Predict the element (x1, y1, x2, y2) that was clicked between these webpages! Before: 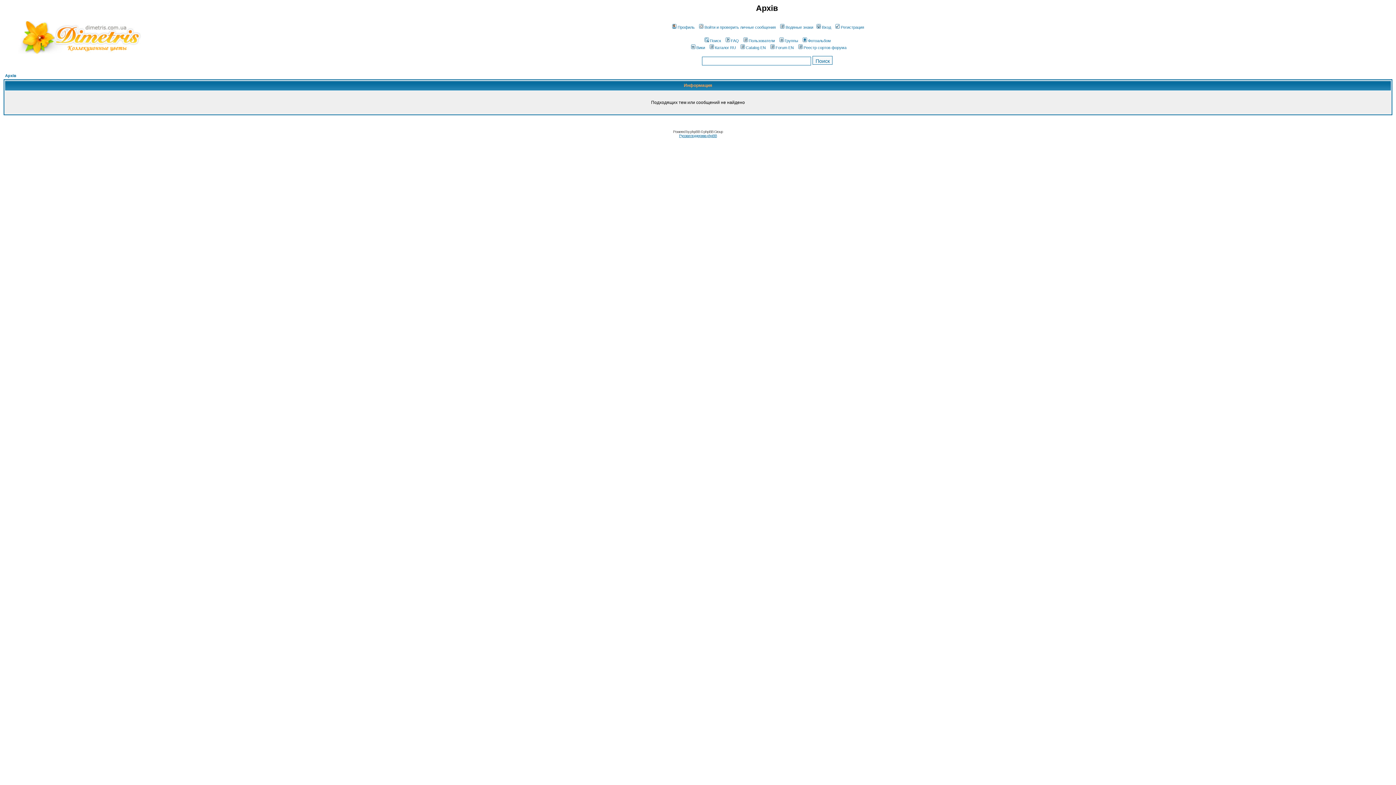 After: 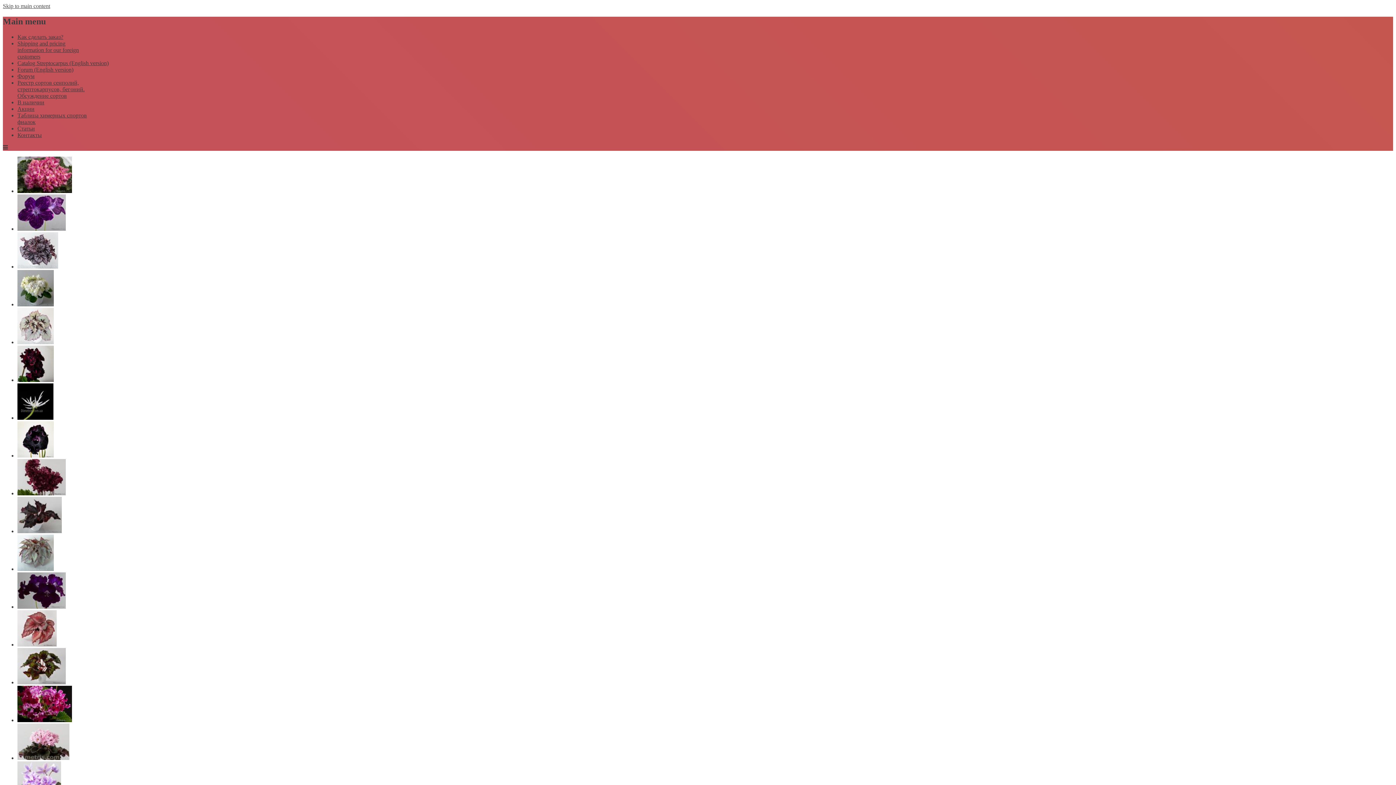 Action: label: Forum EN bbox: (769, 45, 794, 49)